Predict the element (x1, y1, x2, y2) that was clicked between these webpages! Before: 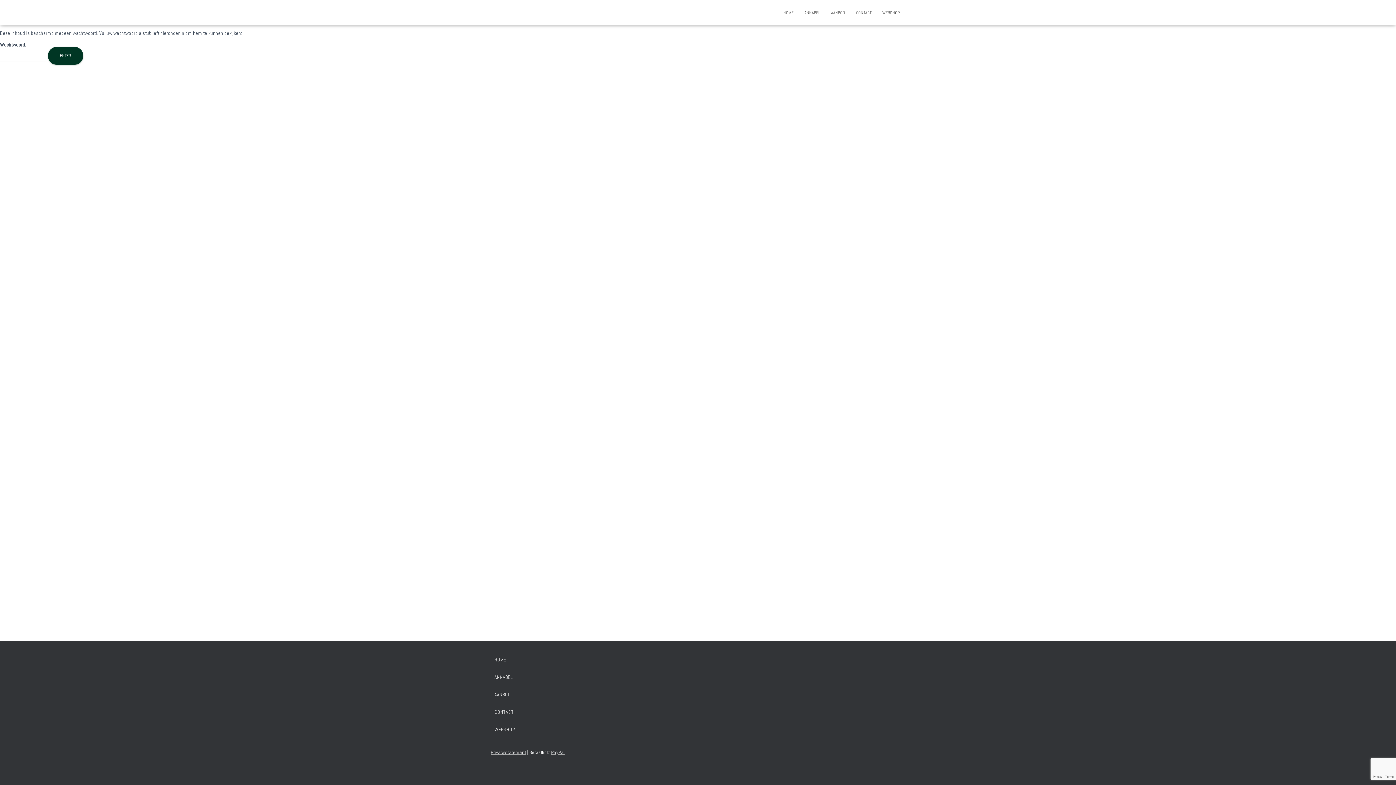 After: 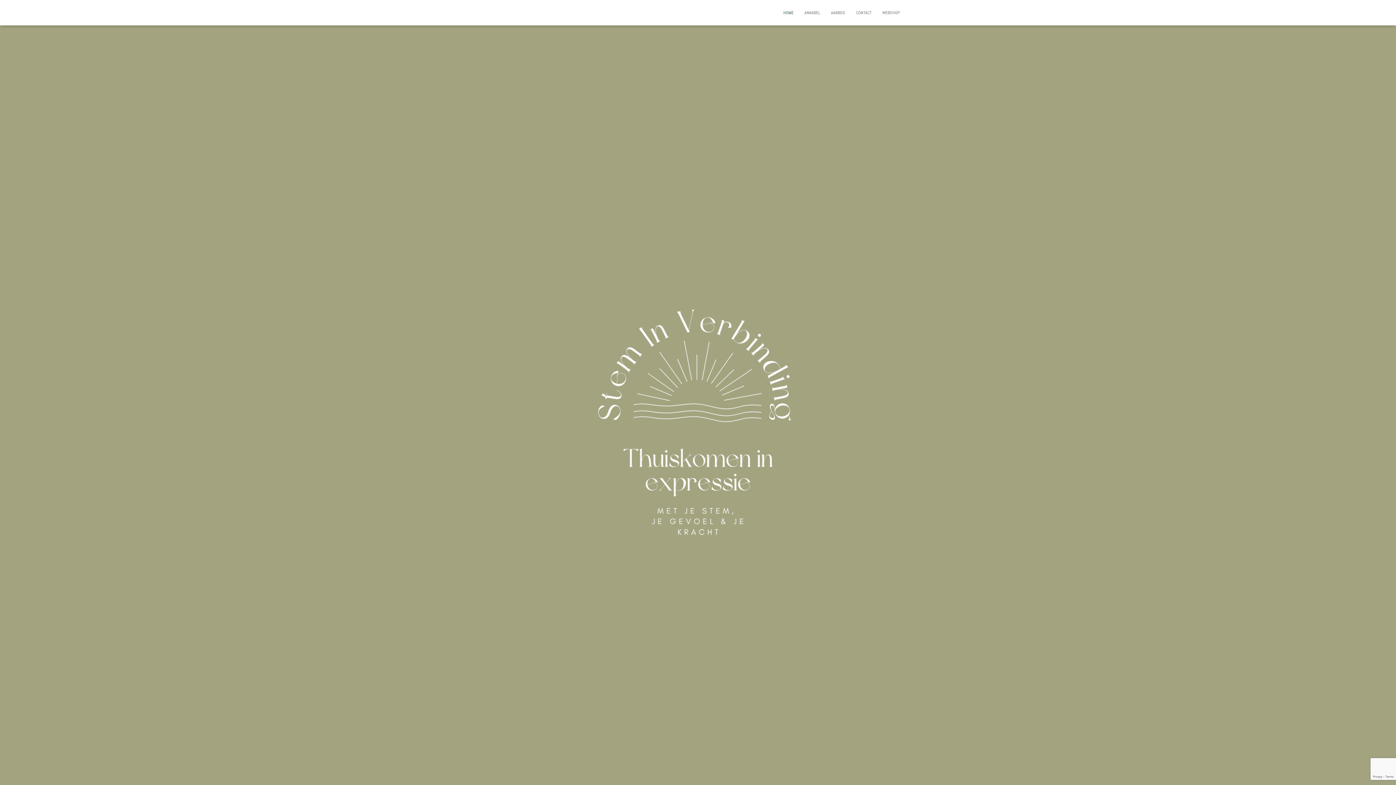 Action: bbox: (494, 652, 506, 668) label: HOME